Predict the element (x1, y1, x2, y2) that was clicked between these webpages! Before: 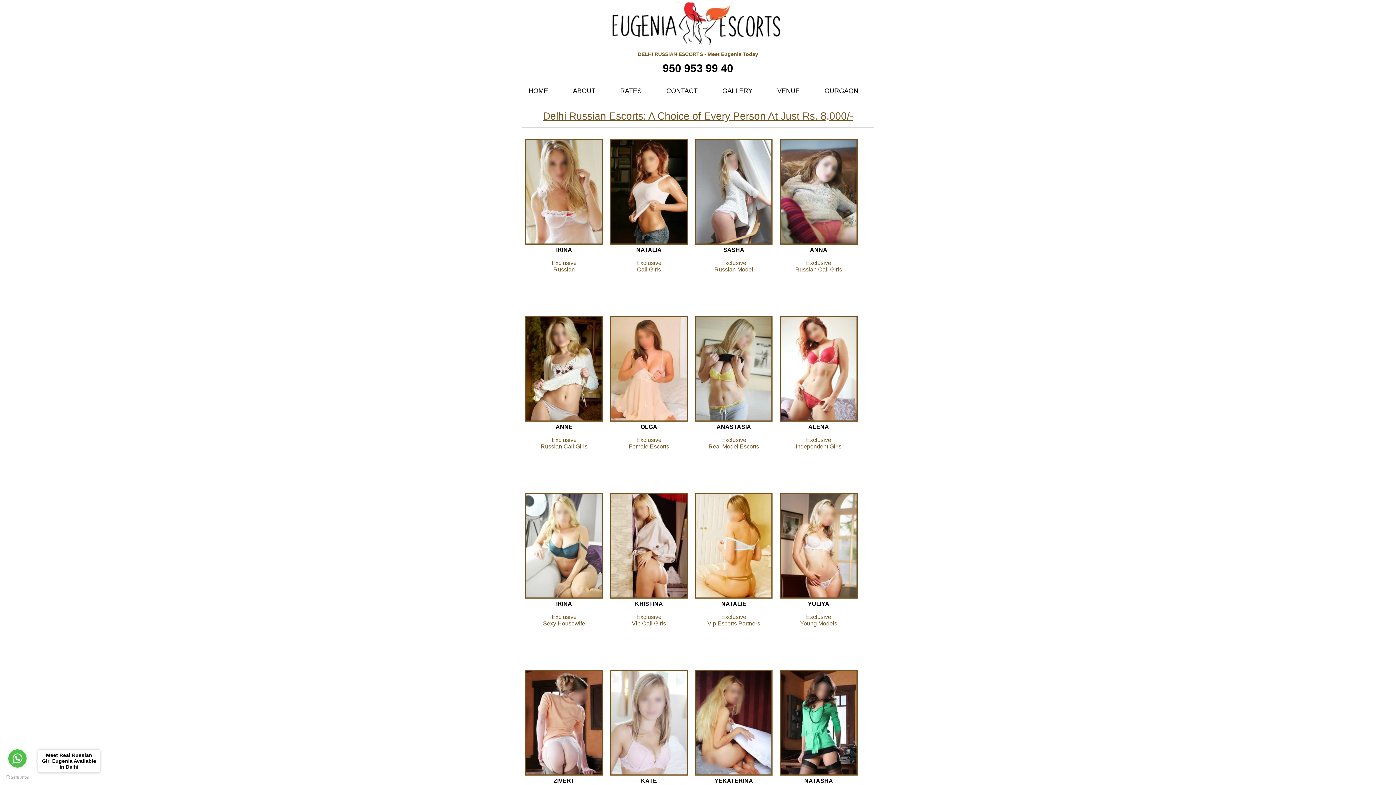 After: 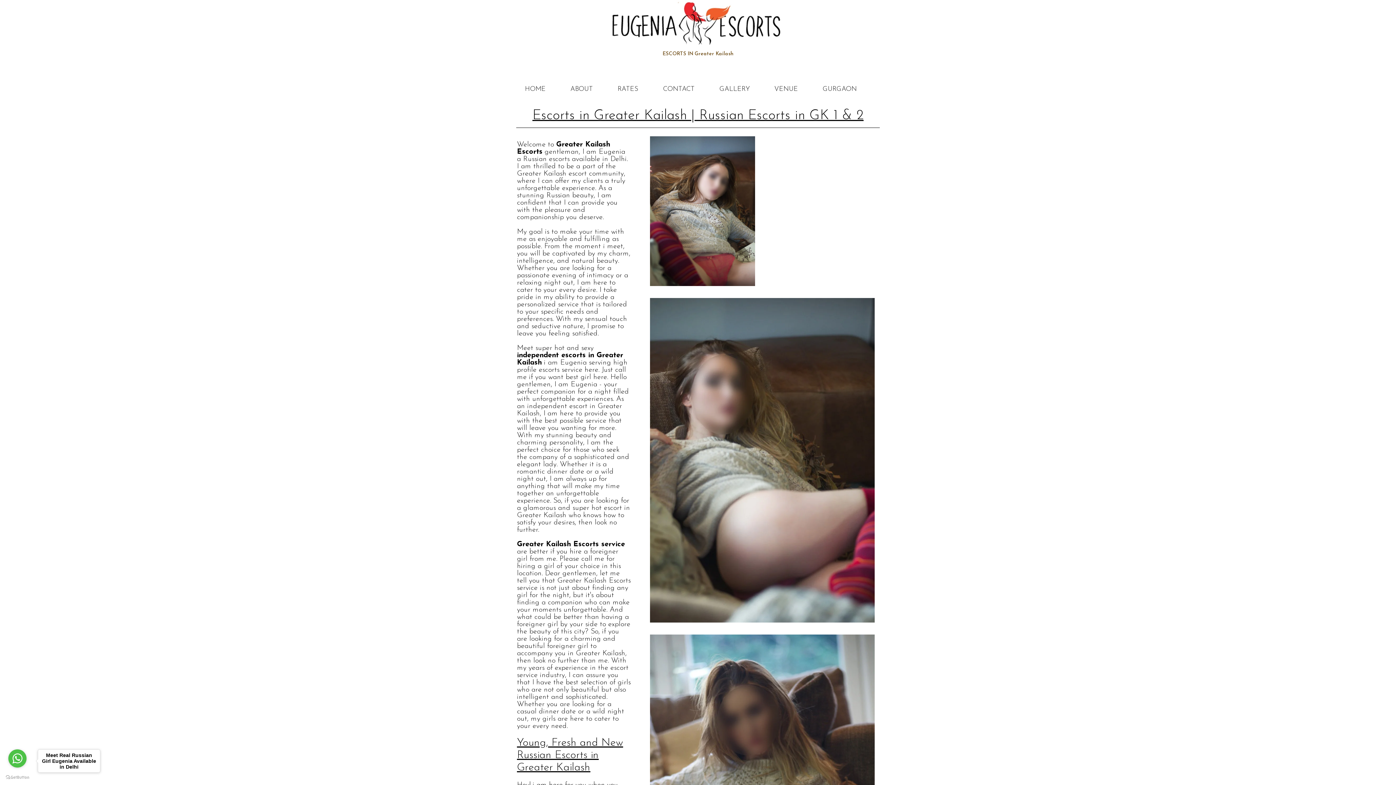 Action: bbox: (780, 239, 857, 245)